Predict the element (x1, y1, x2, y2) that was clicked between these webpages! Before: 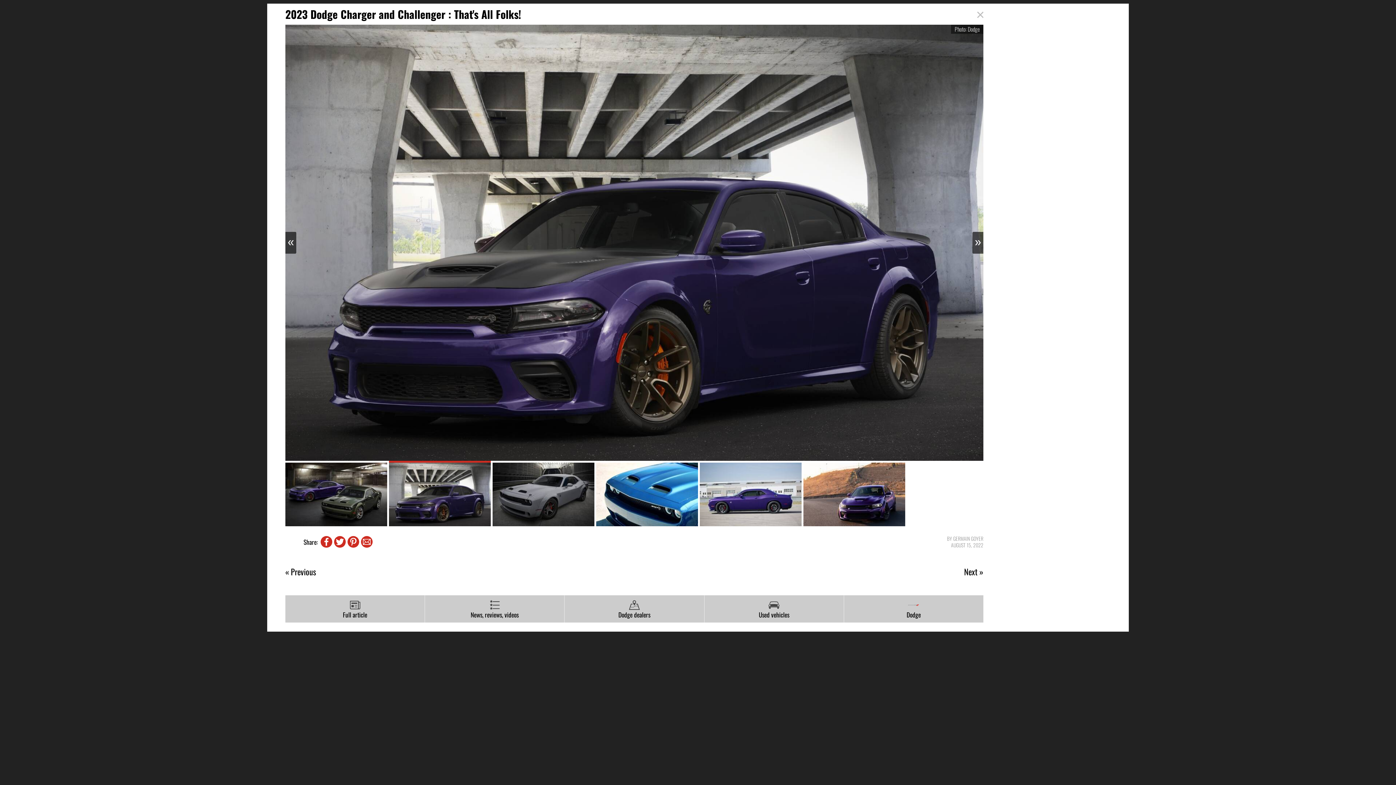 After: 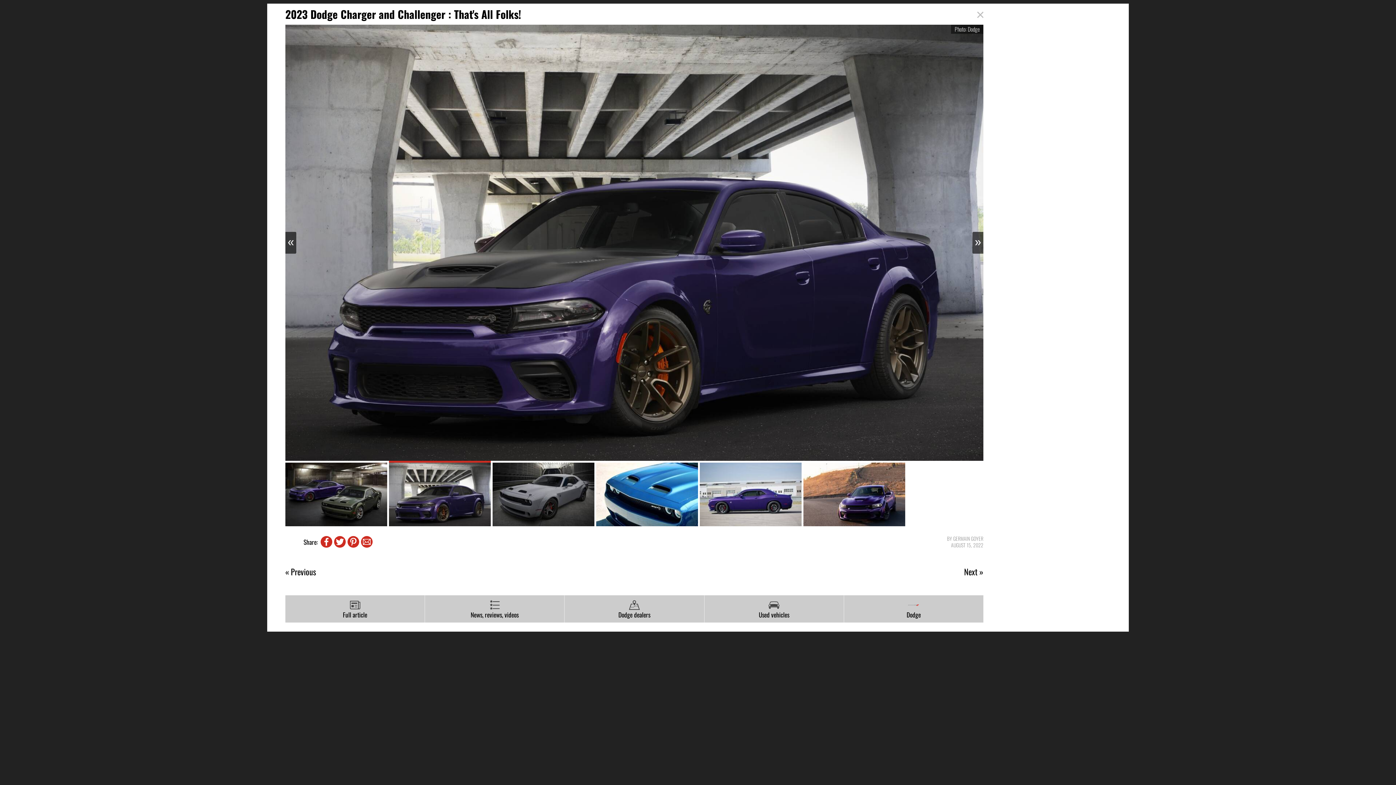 Action: bbox: (334, 536, 345, 548)